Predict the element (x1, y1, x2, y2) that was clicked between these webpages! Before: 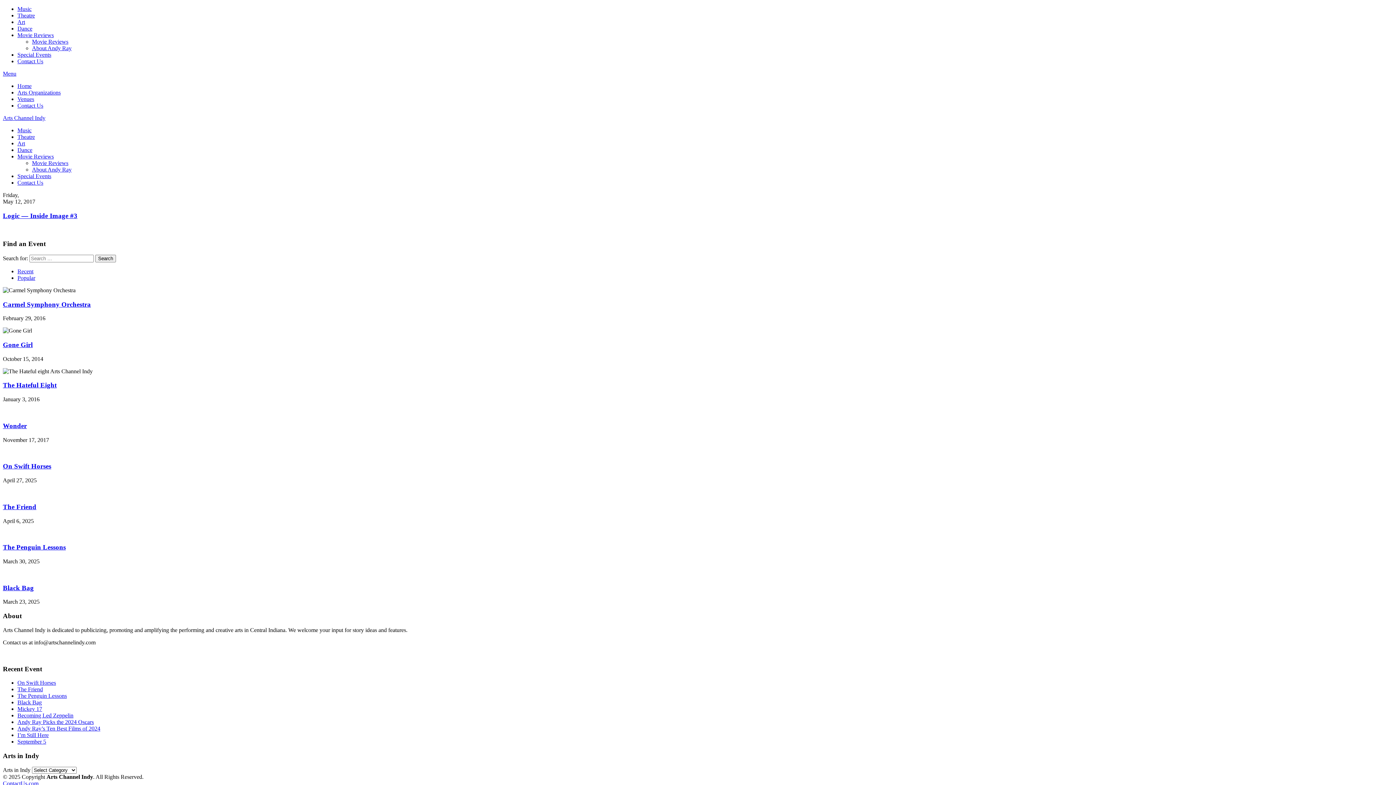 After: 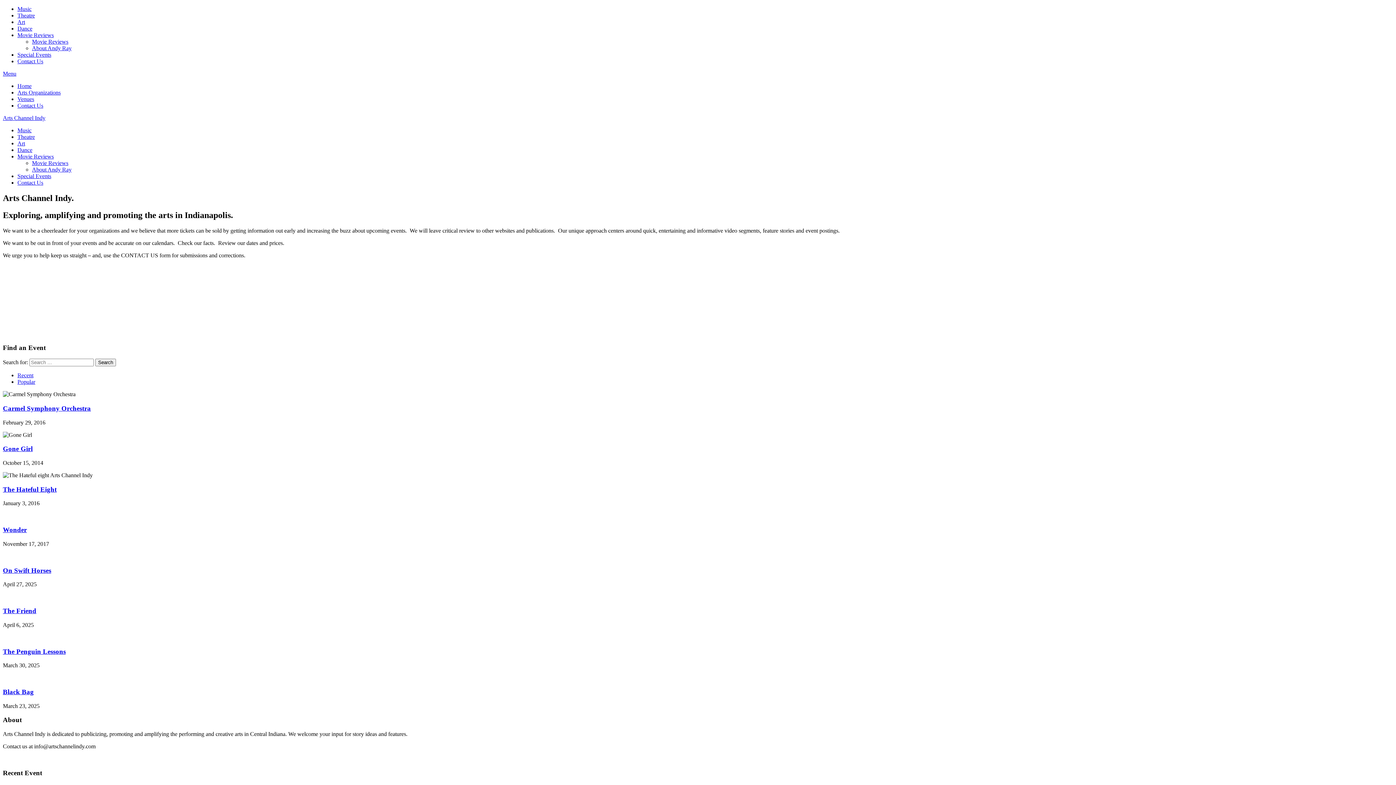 Action: label: Arts Organizations bbox: (17, 89, 60, 95)